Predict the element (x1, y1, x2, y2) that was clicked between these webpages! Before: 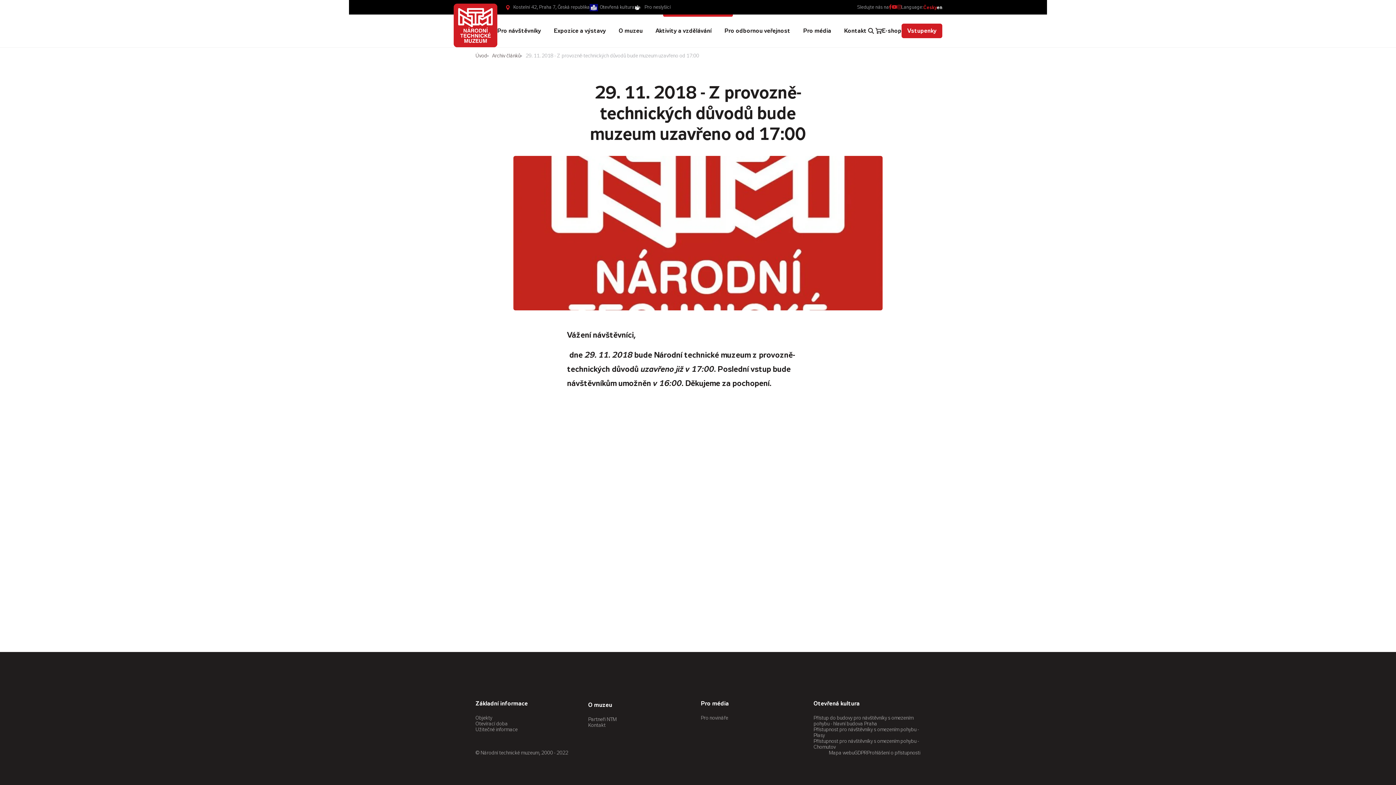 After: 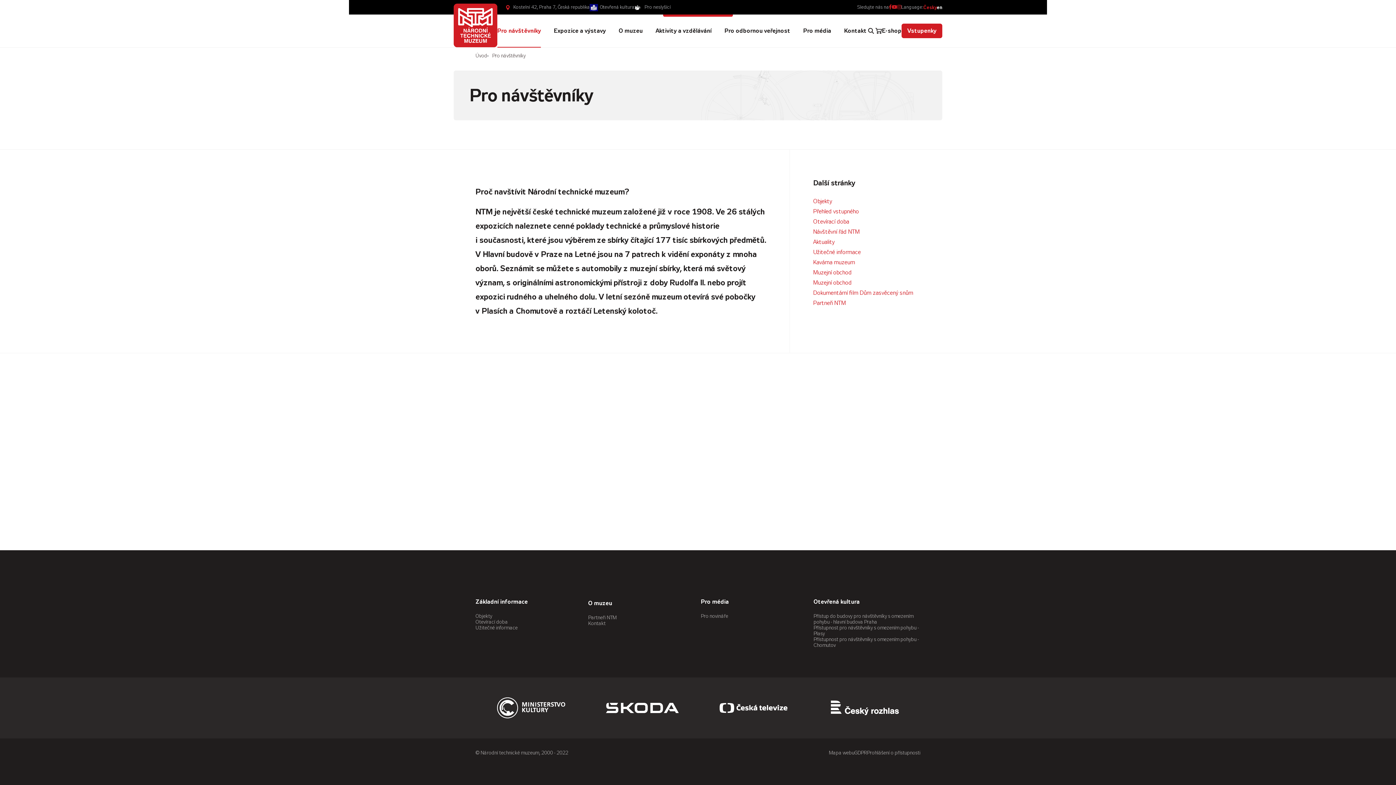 Action: bbox: (497, 14, 541, 47) label: Pro návštěvníky